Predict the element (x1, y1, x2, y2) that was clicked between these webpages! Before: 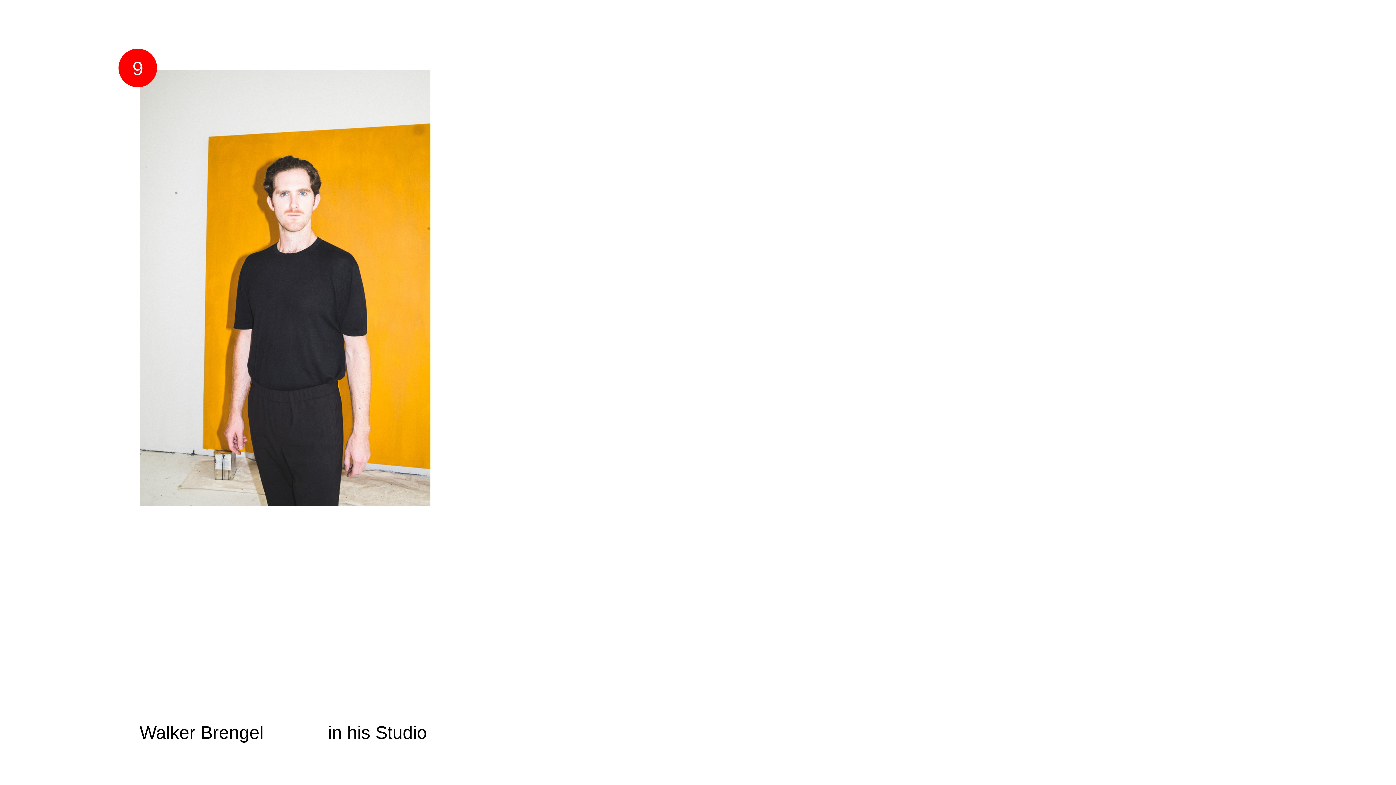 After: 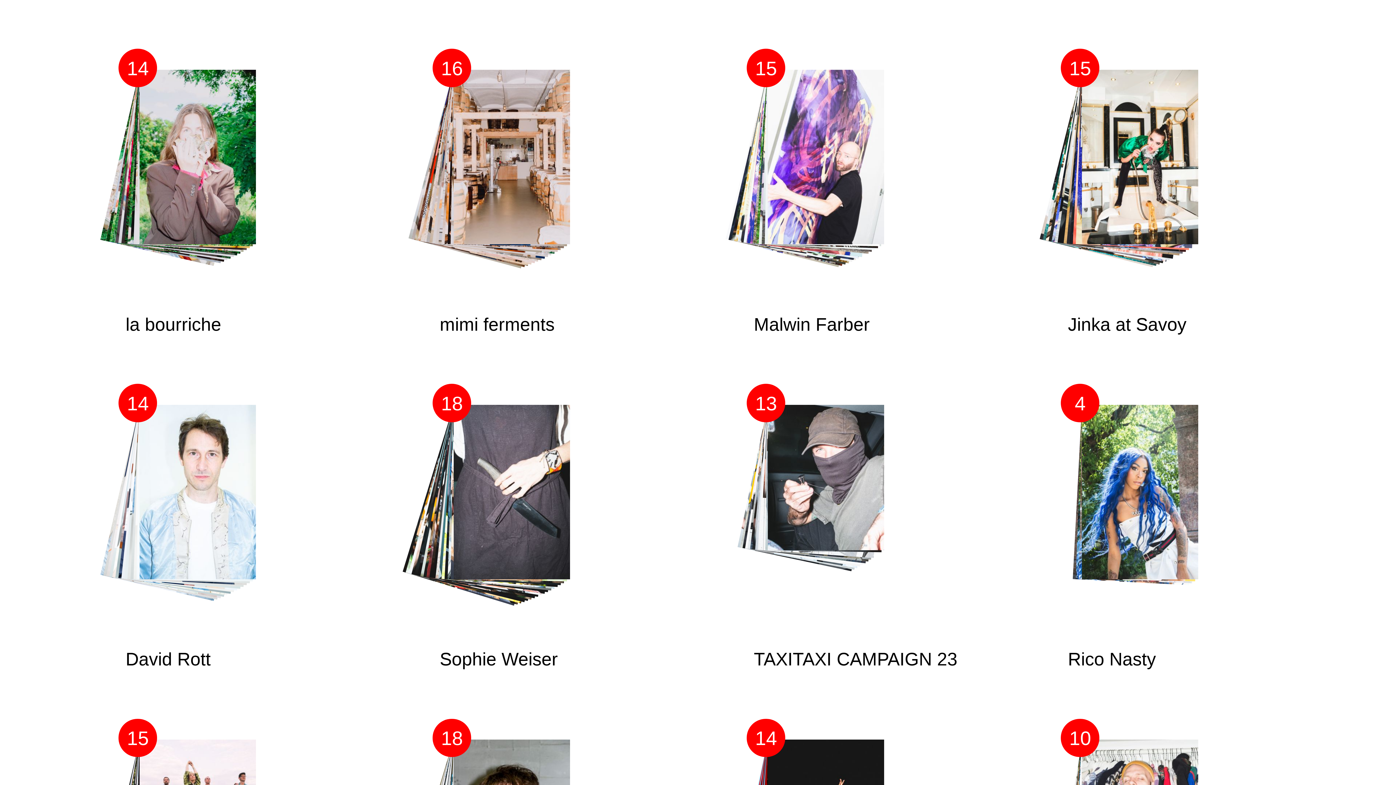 Action: bbox: (118, 48, 157, 68) label: 9